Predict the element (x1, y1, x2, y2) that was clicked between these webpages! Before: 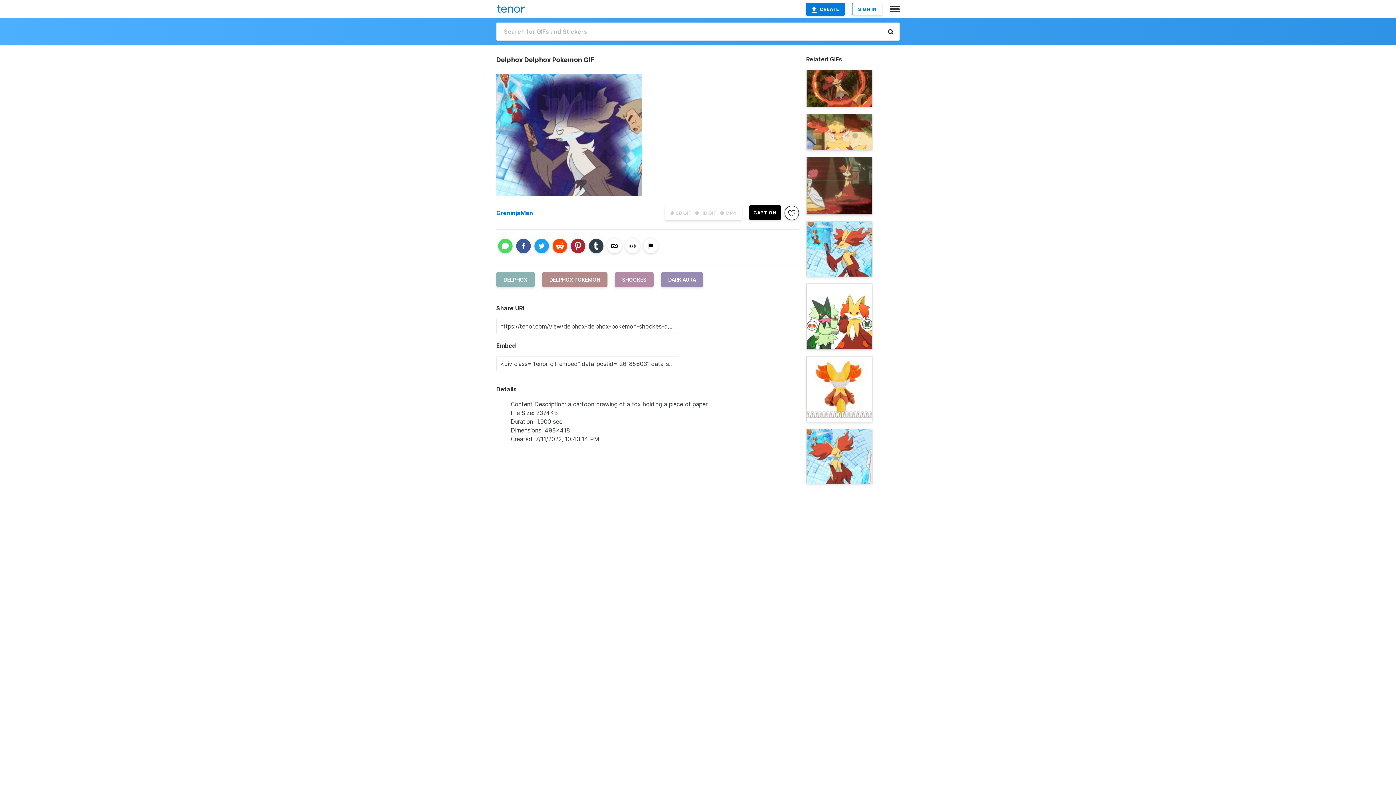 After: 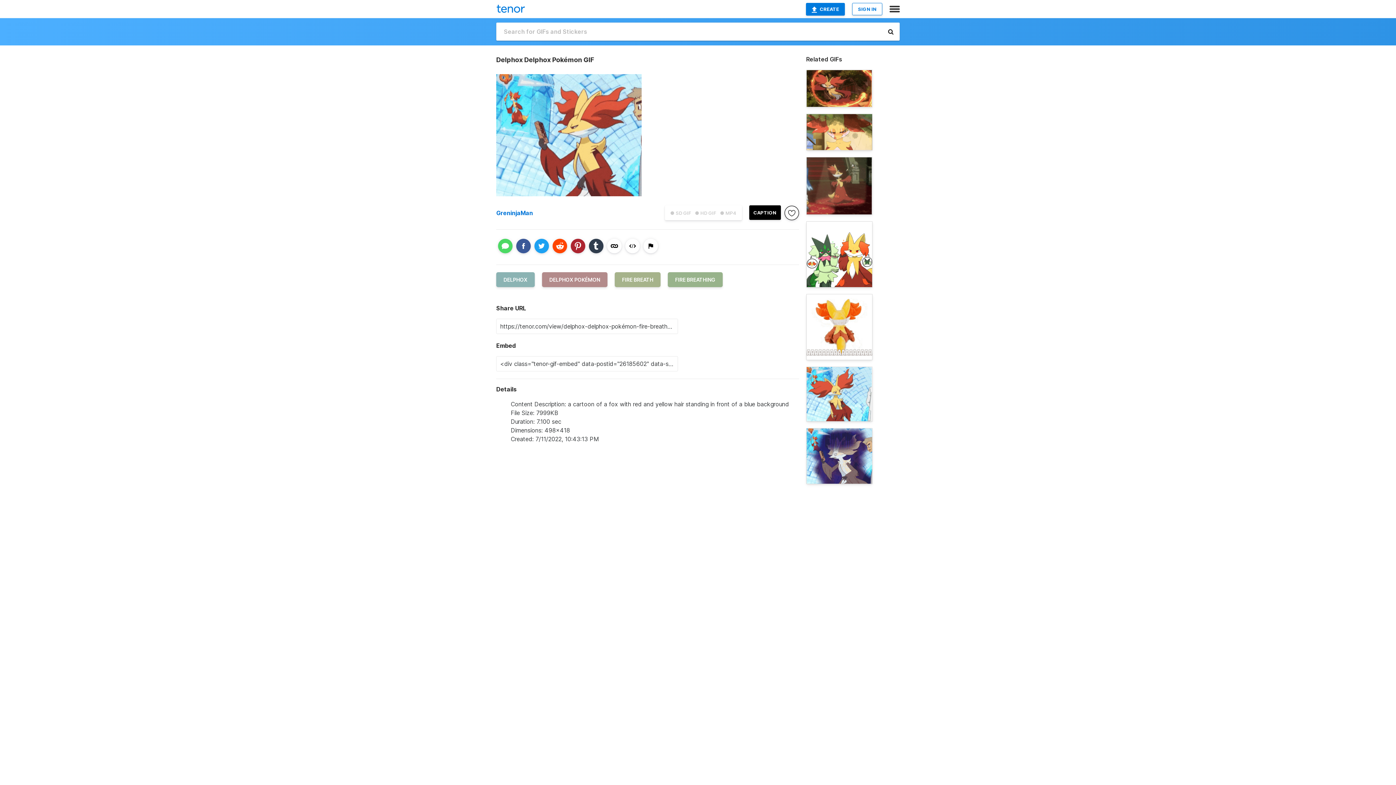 Action: bbox: (806, 221, 872, 277)